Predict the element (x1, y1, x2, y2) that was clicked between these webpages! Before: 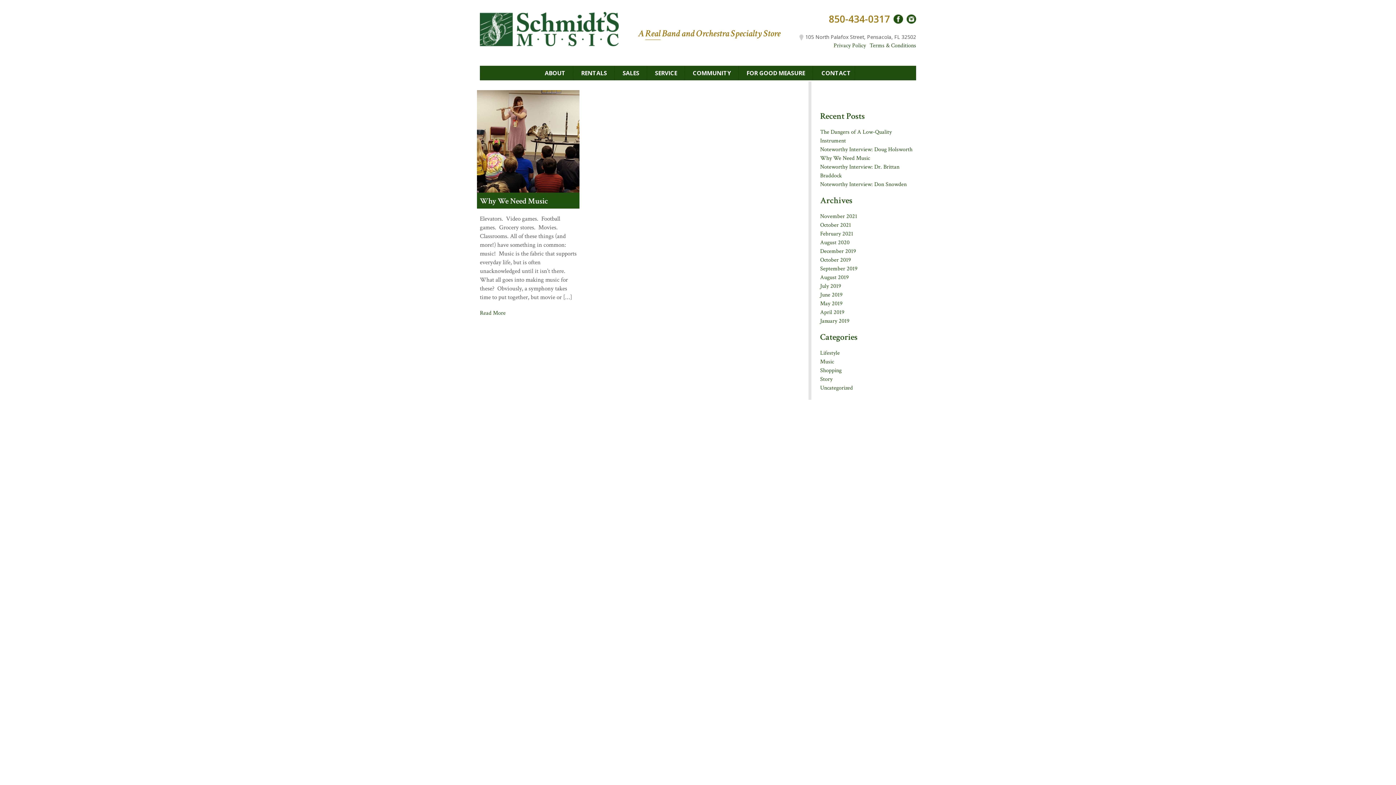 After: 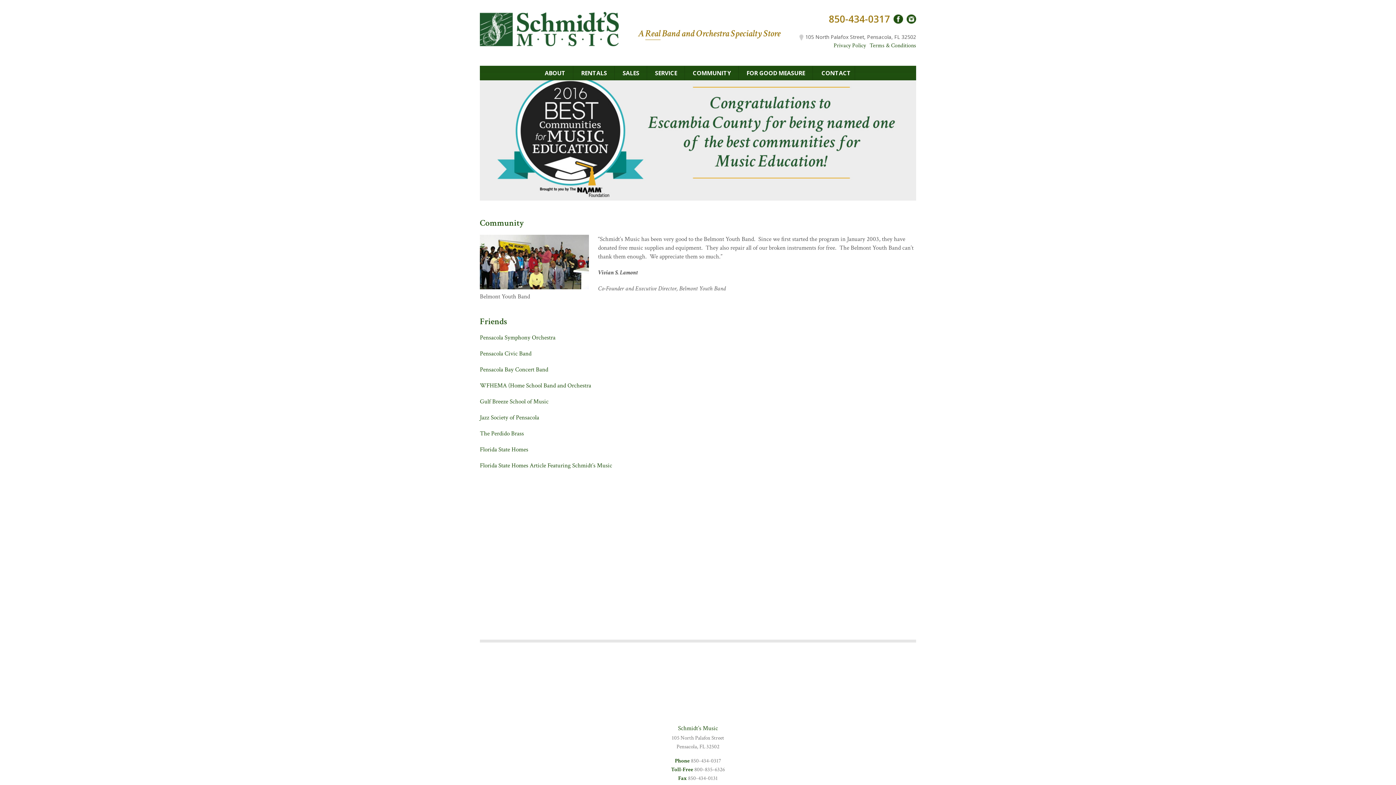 Action: label: COMMUNITY bbox: (689, 65, 734, 80)